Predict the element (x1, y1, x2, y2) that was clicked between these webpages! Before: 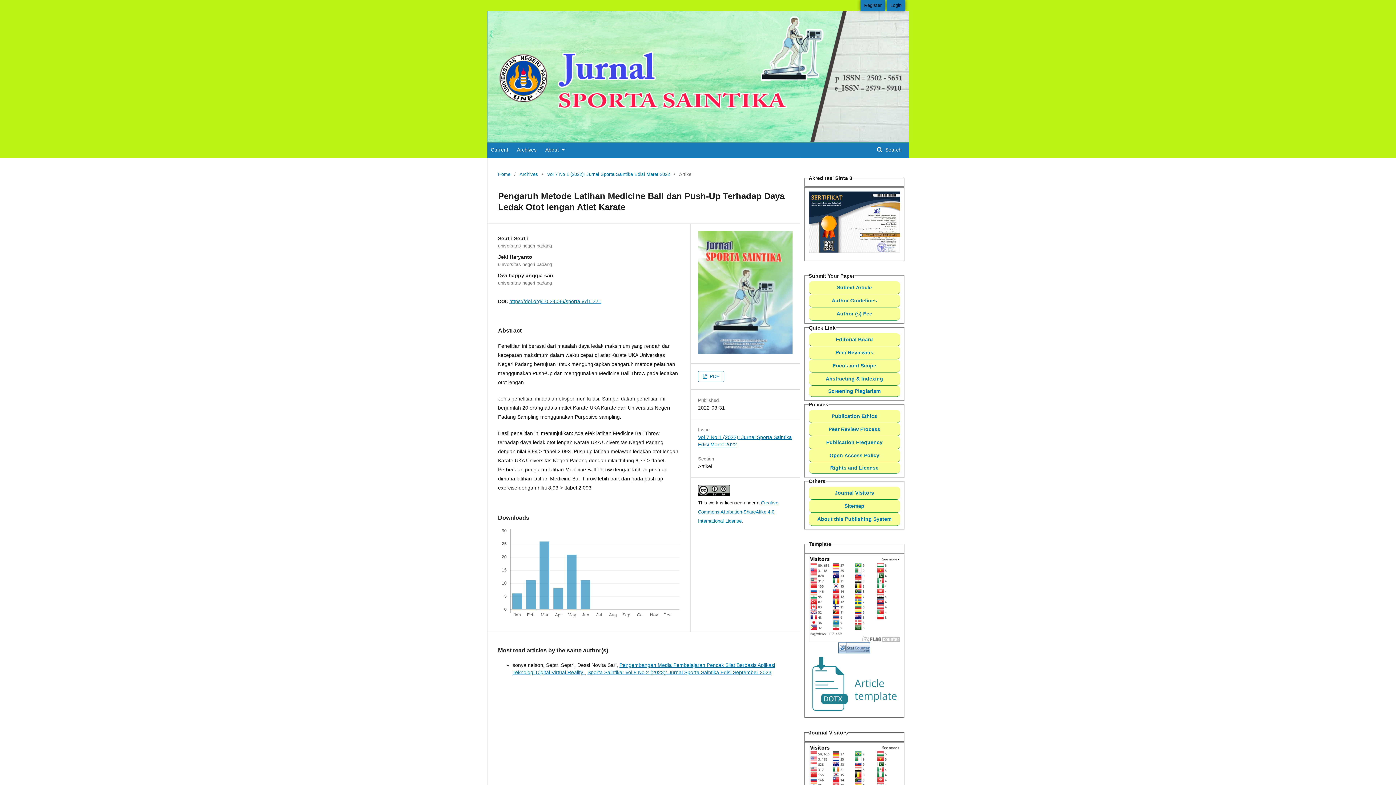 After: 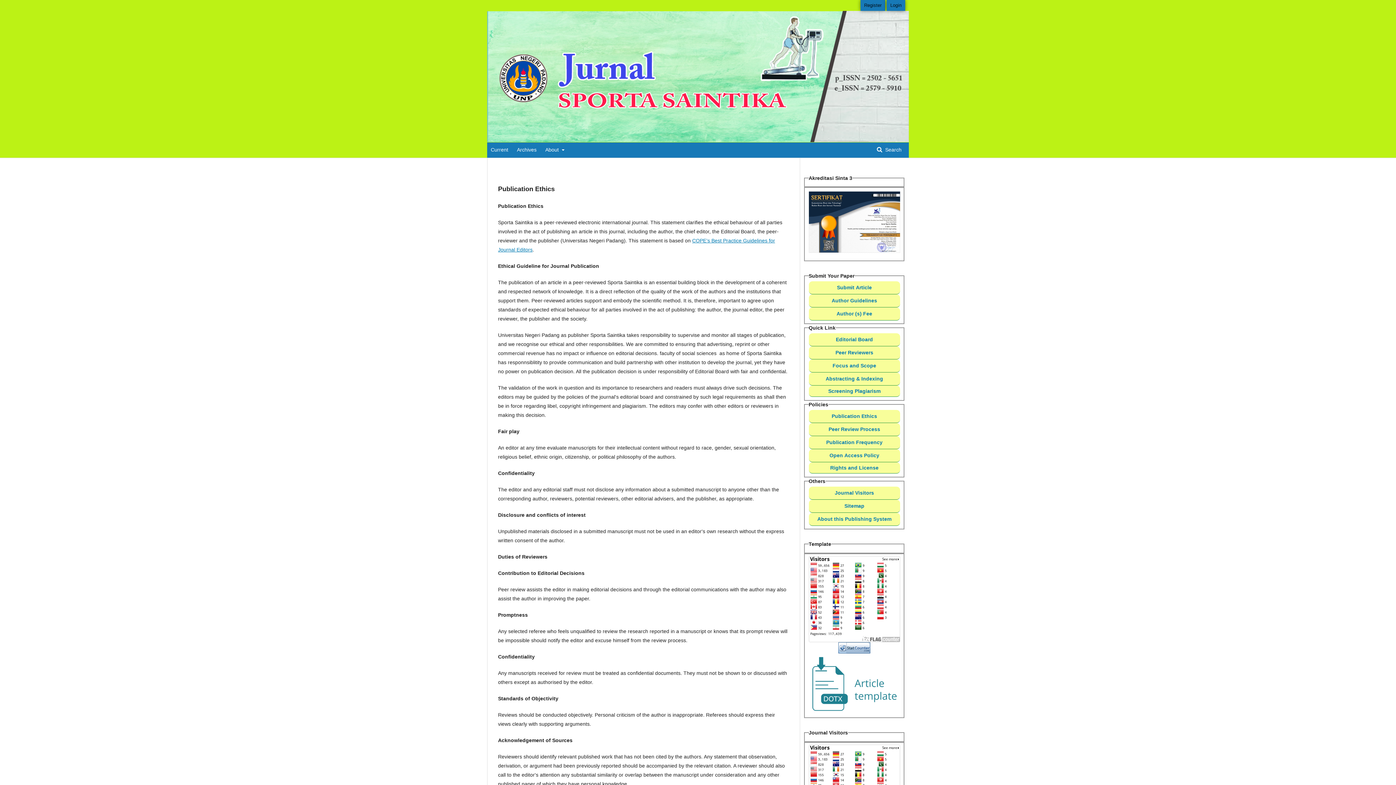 Action: bbox: (831, 413, 877, 419) label: Publication Ethics